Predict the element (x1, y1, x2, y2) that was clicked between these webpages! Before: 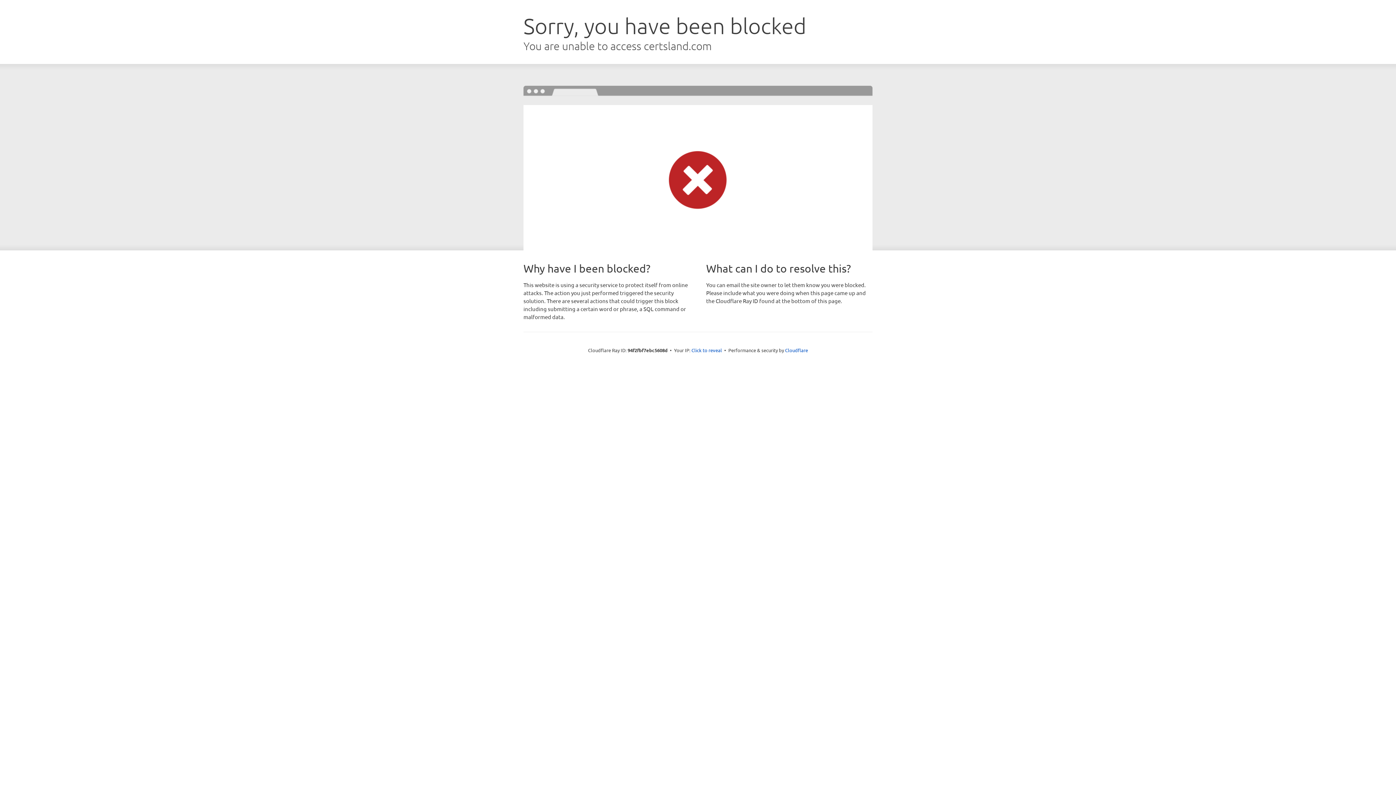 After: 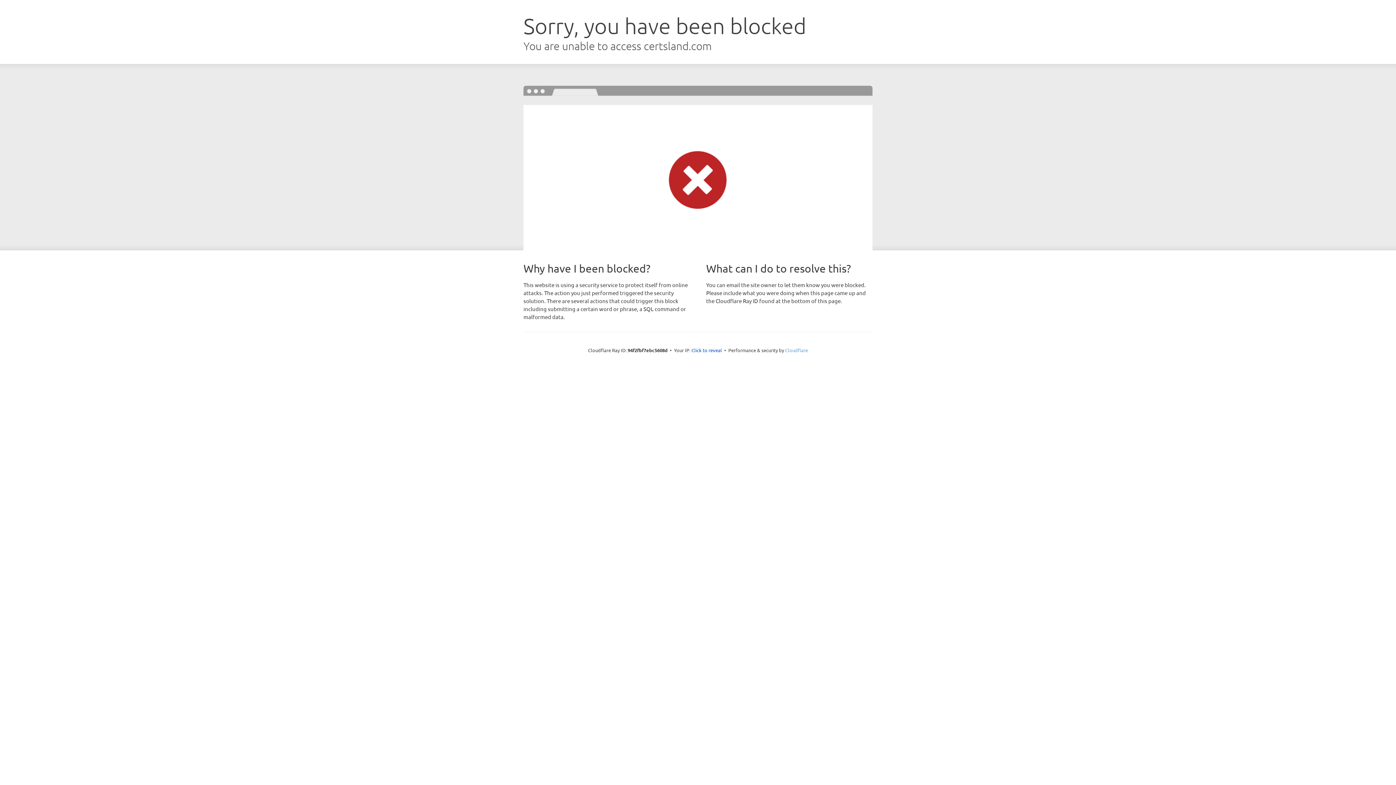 Action: bbox: (785, 347, 808, 353) label: Cloudflare